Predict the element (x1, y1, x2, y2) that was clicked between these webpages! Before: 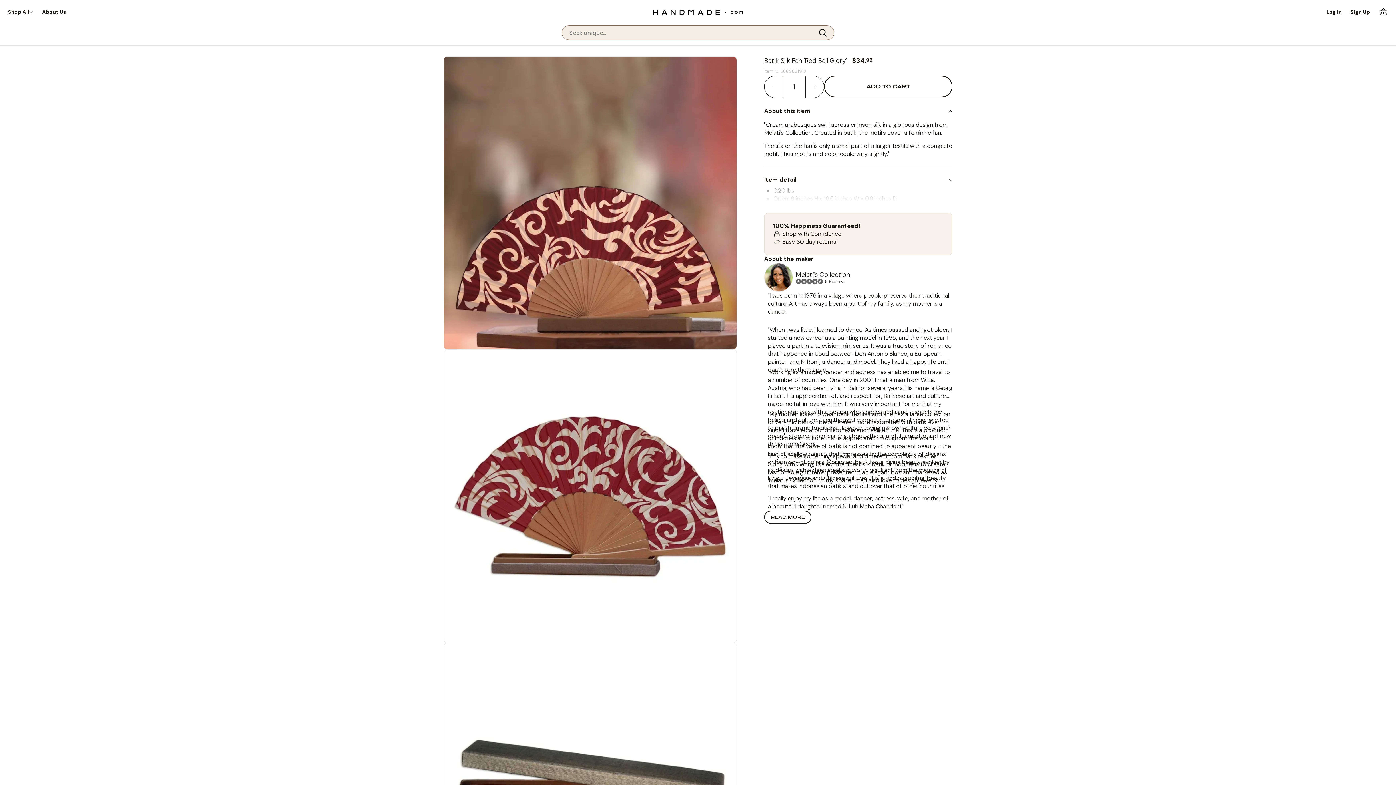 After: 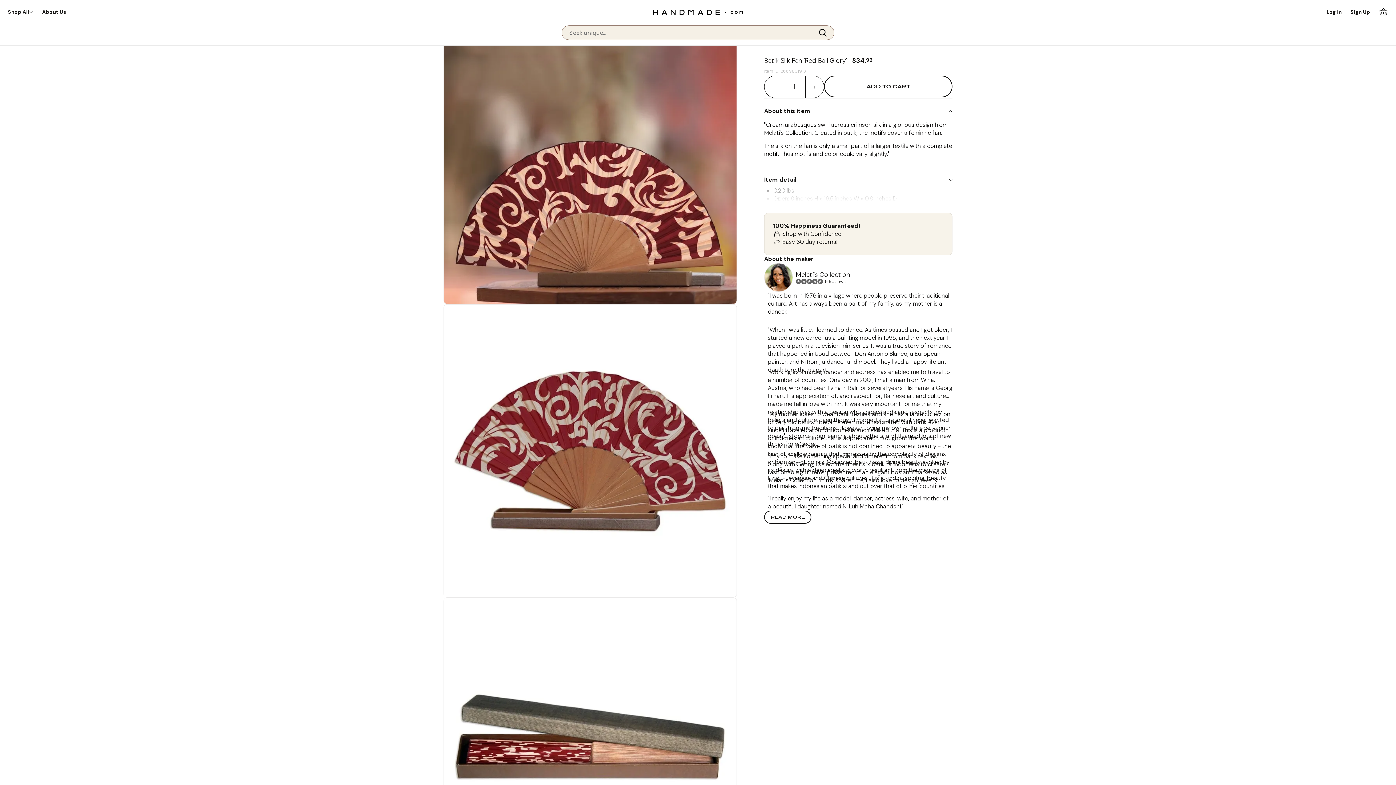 Action: bbox: (0, 0, 1384, 0) label: Skip to main content